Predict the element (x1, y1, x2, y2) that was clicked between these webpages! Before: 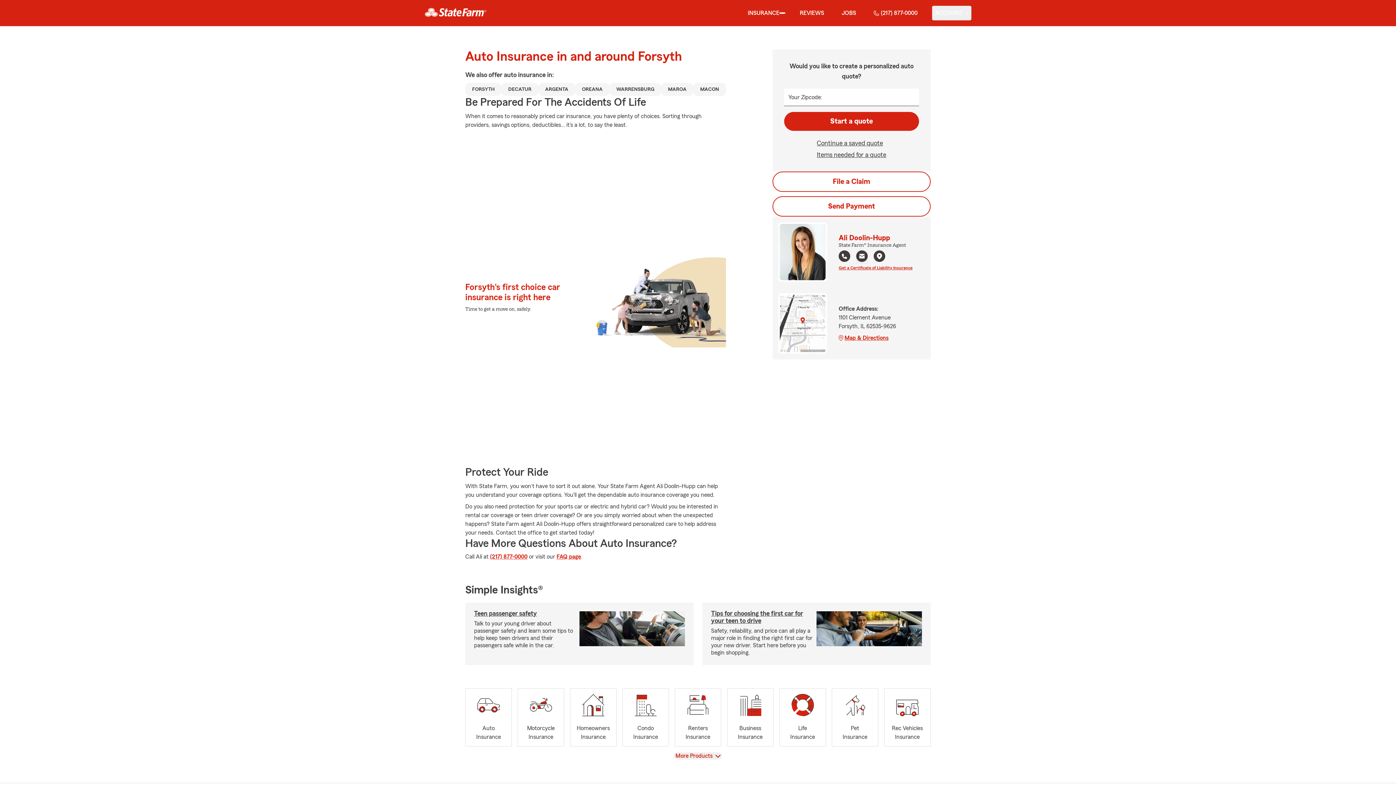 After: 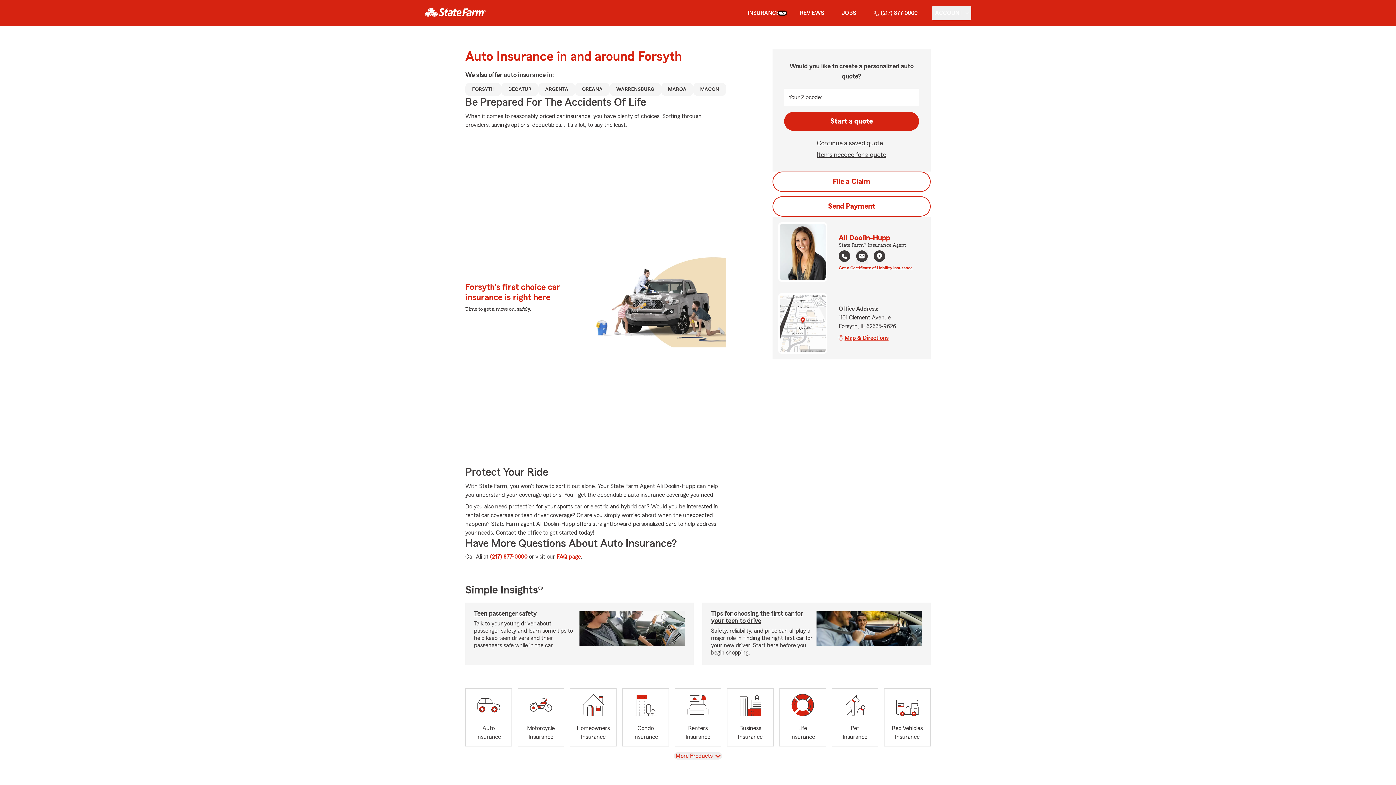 Action: bbox: (779, 12, 785, 13) label: show Insurance submenu